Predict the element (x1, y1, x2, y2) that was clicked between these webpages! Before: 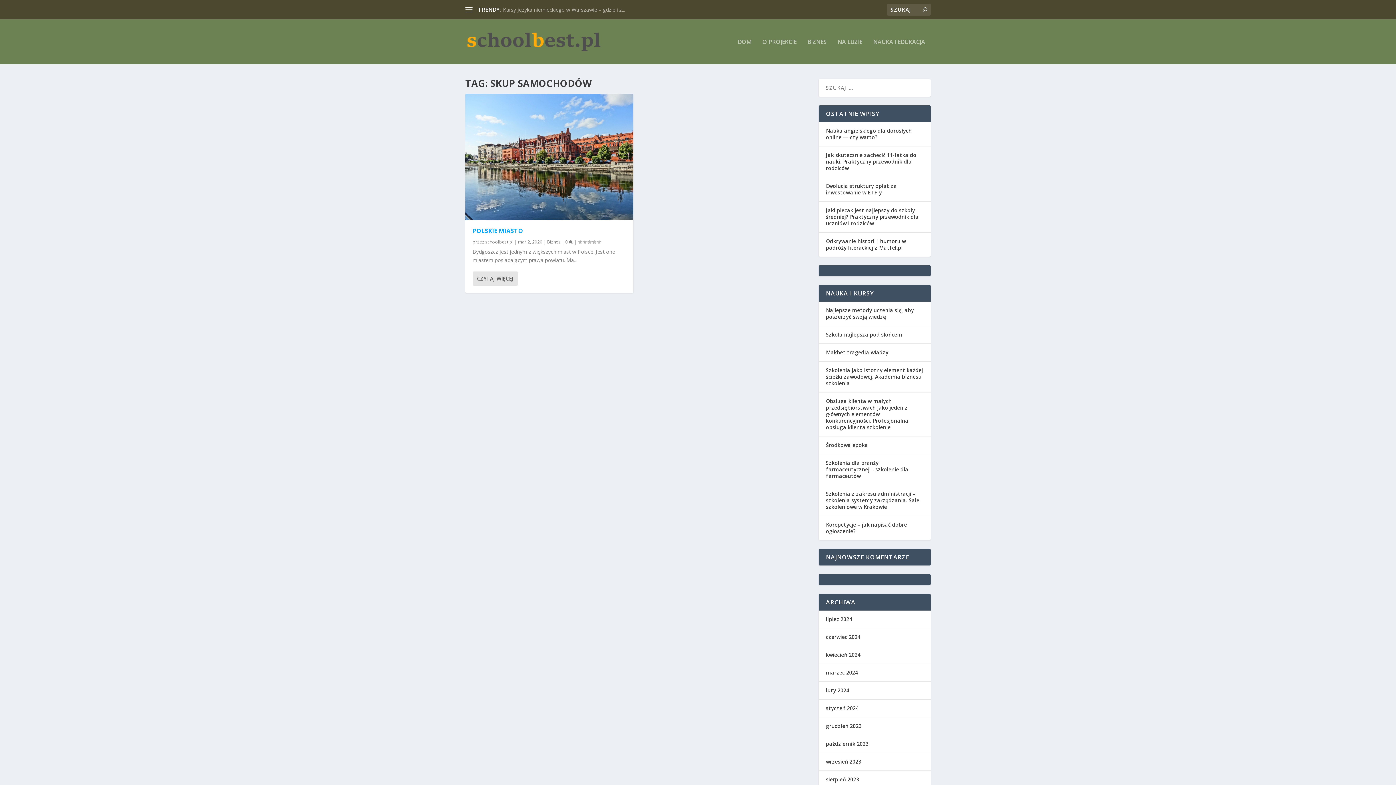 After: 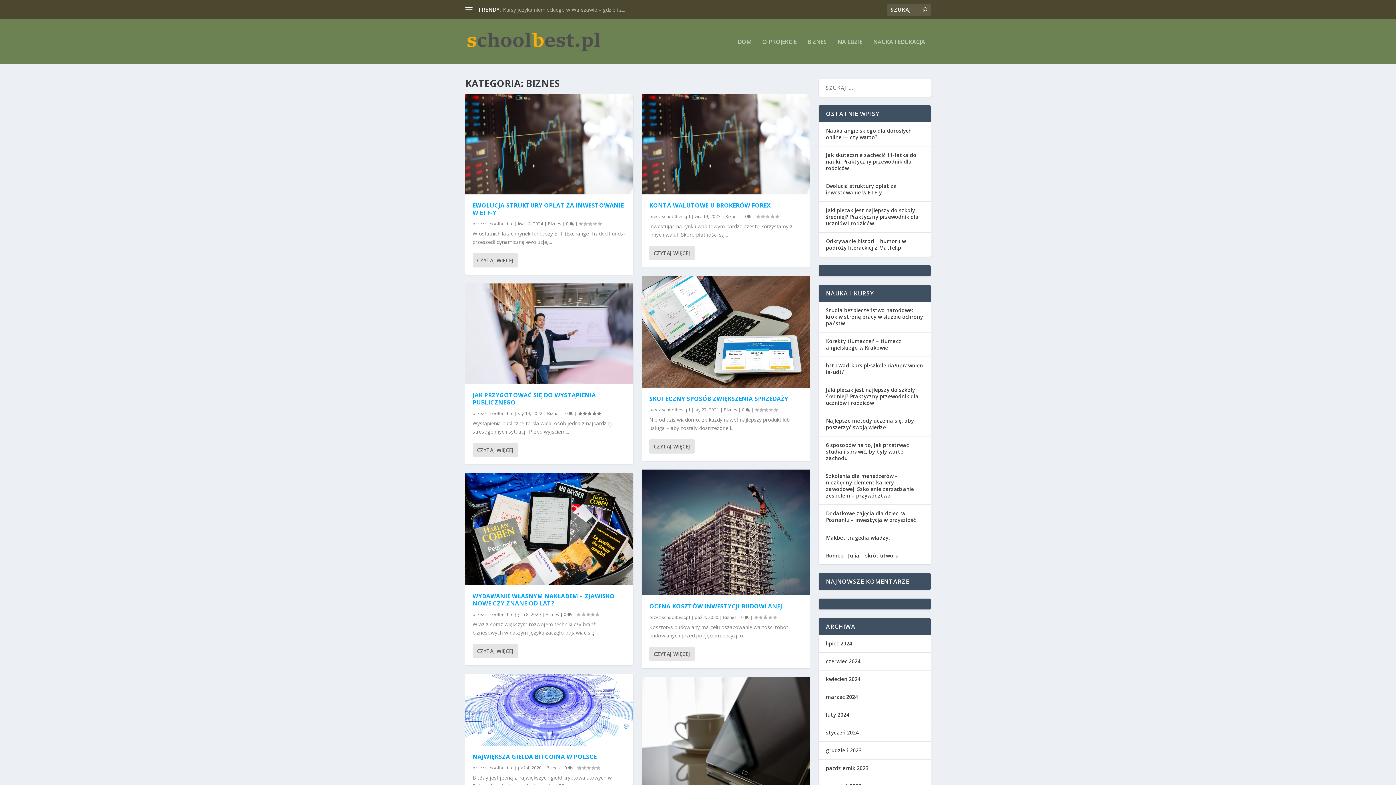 Action: bbox: (547, 238, 560, 244) label: Biznes